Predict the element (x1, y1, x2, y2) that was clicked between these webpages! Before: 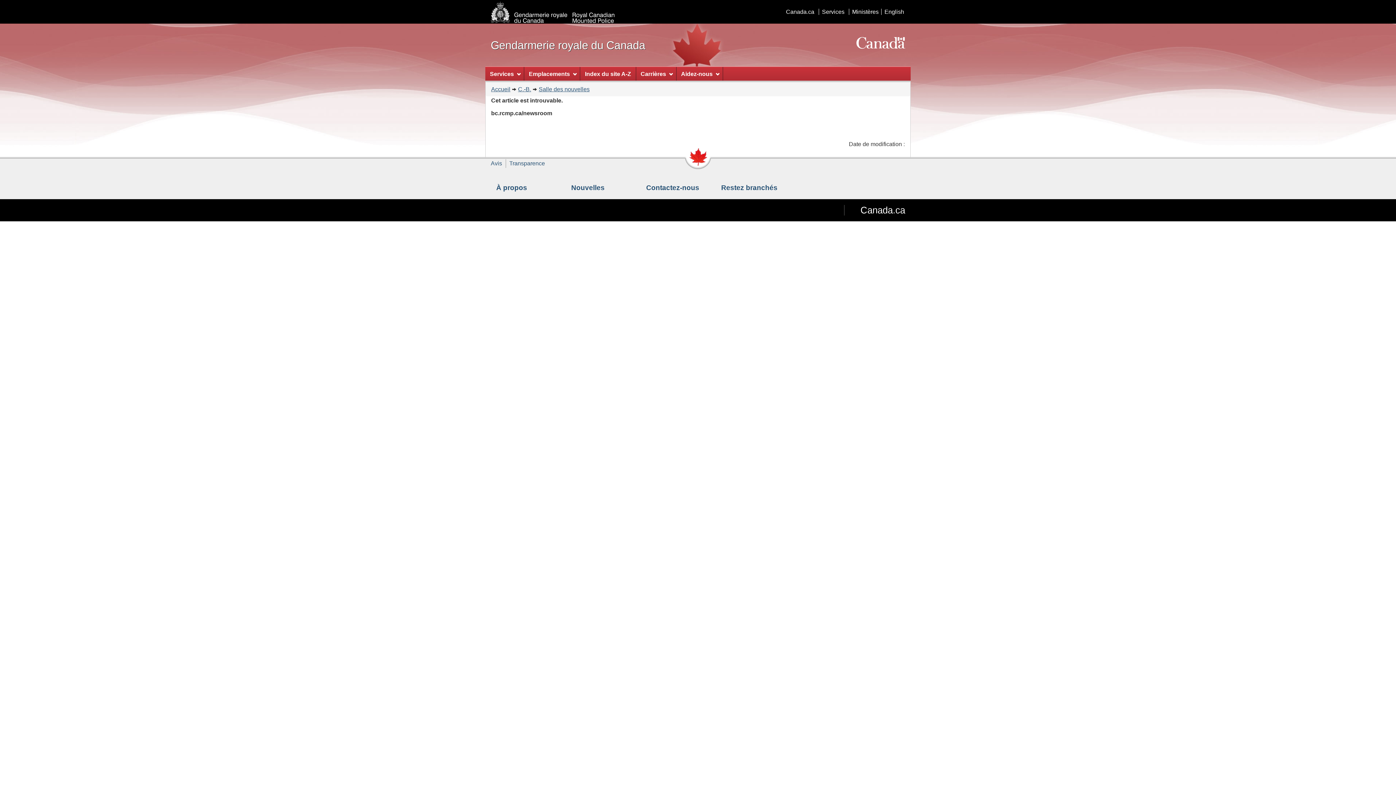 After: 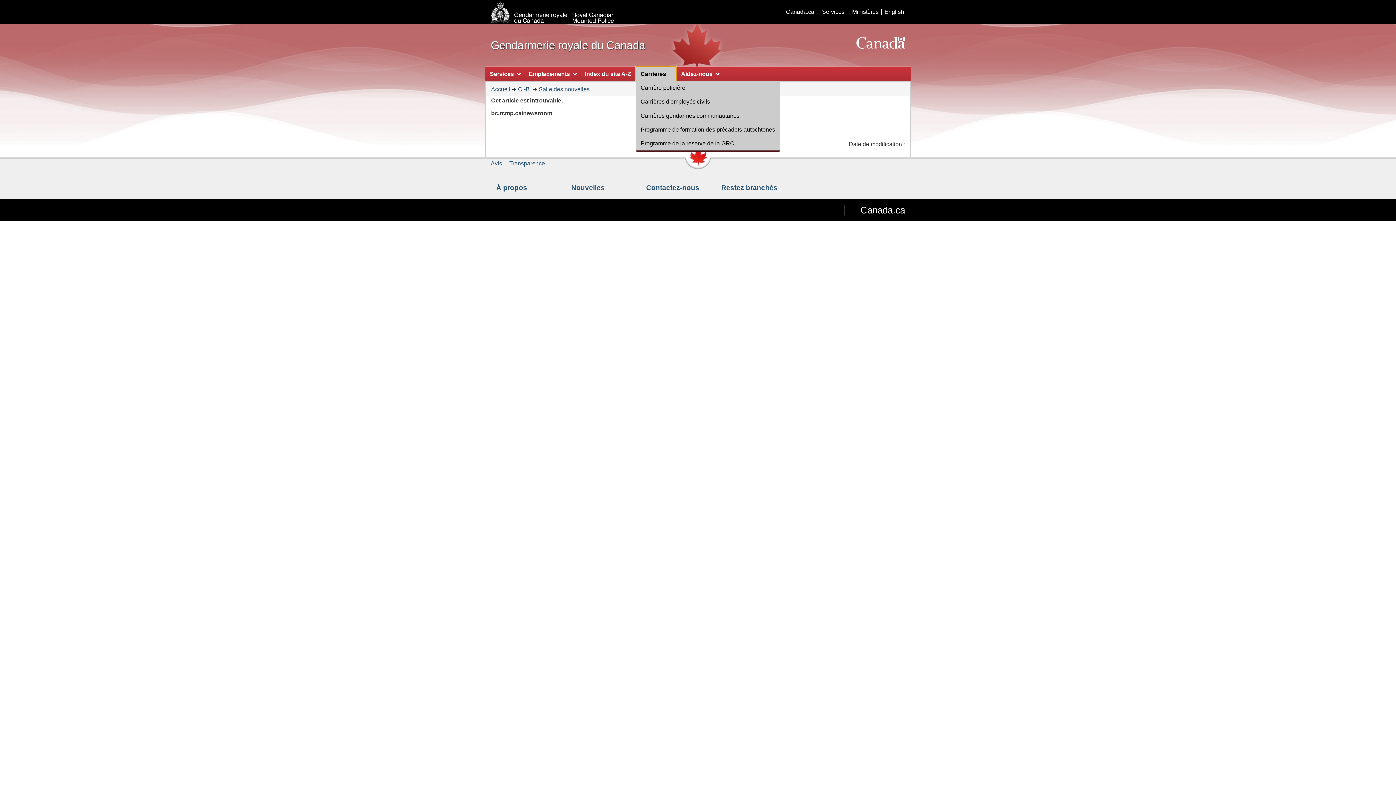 Action: label: Carrières bbox: (636, 66, 676, 80)